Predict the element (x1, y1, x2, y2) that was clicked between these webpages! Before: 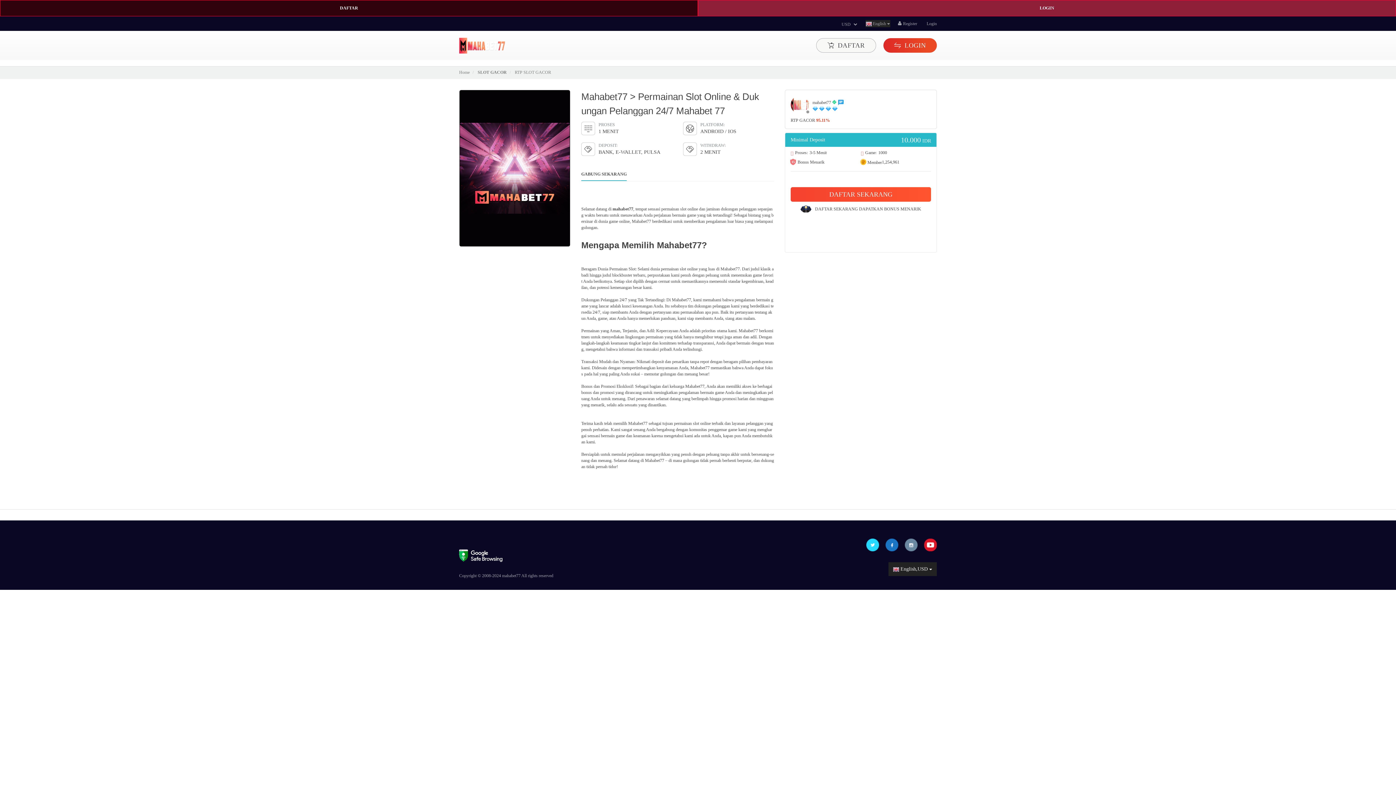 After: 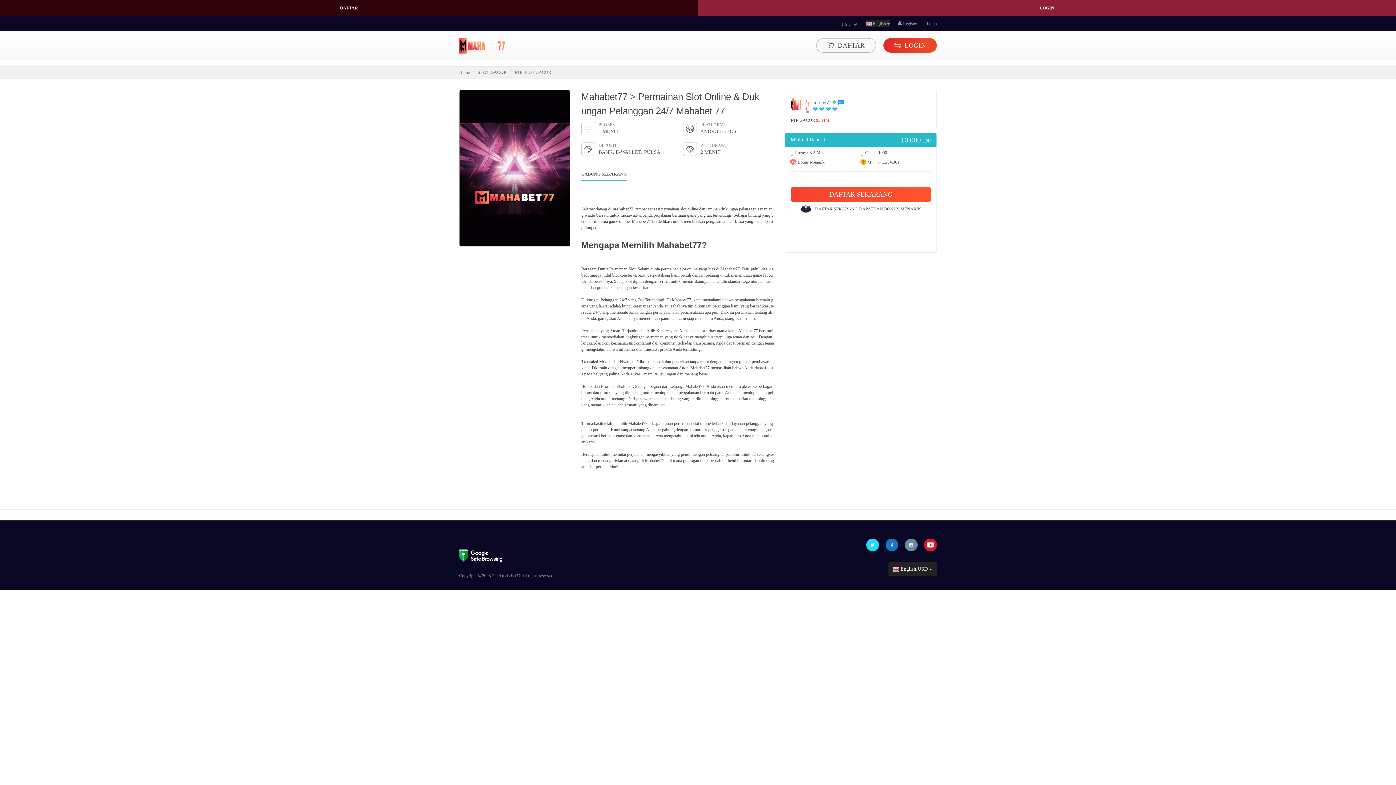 Action: label: RTP SLOT GACOR bbox: (514, 69, 551, 74)